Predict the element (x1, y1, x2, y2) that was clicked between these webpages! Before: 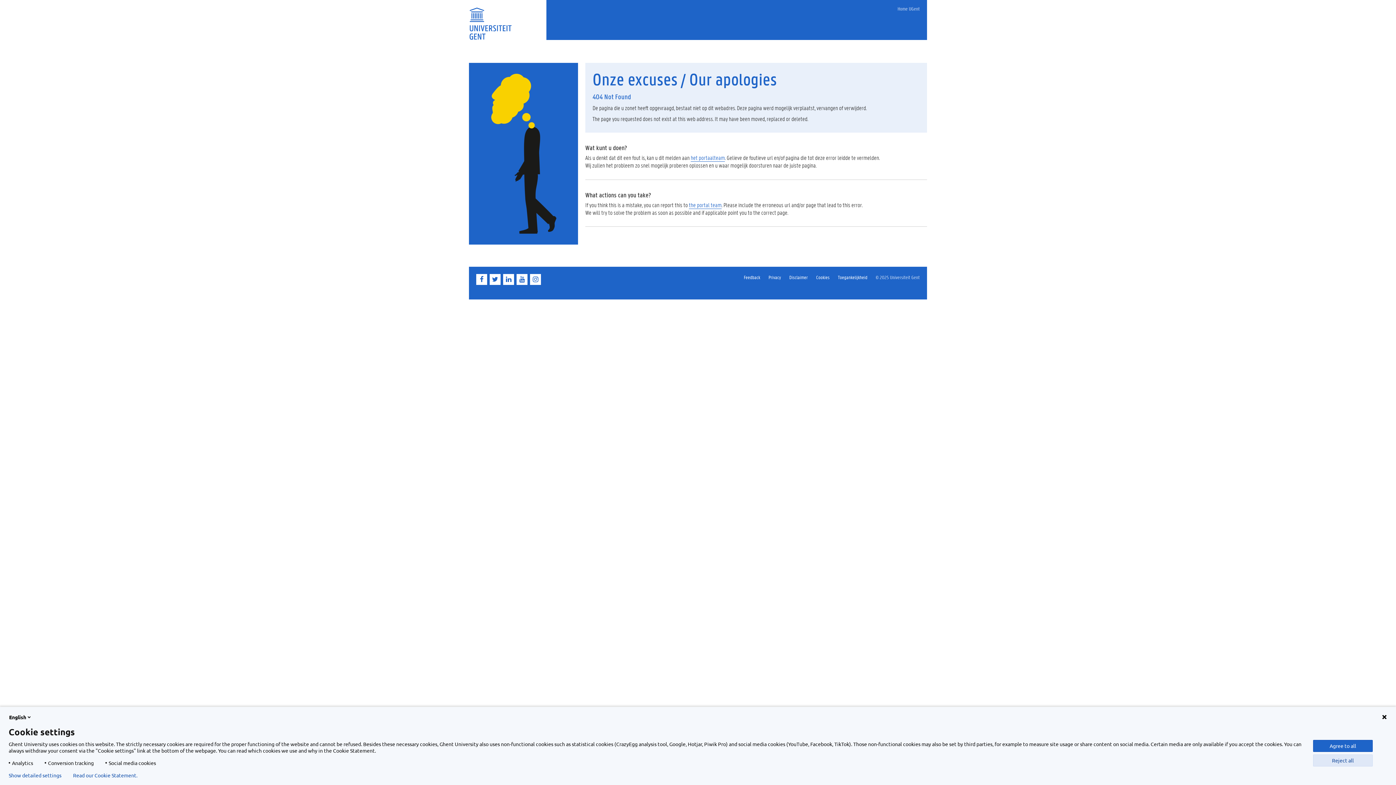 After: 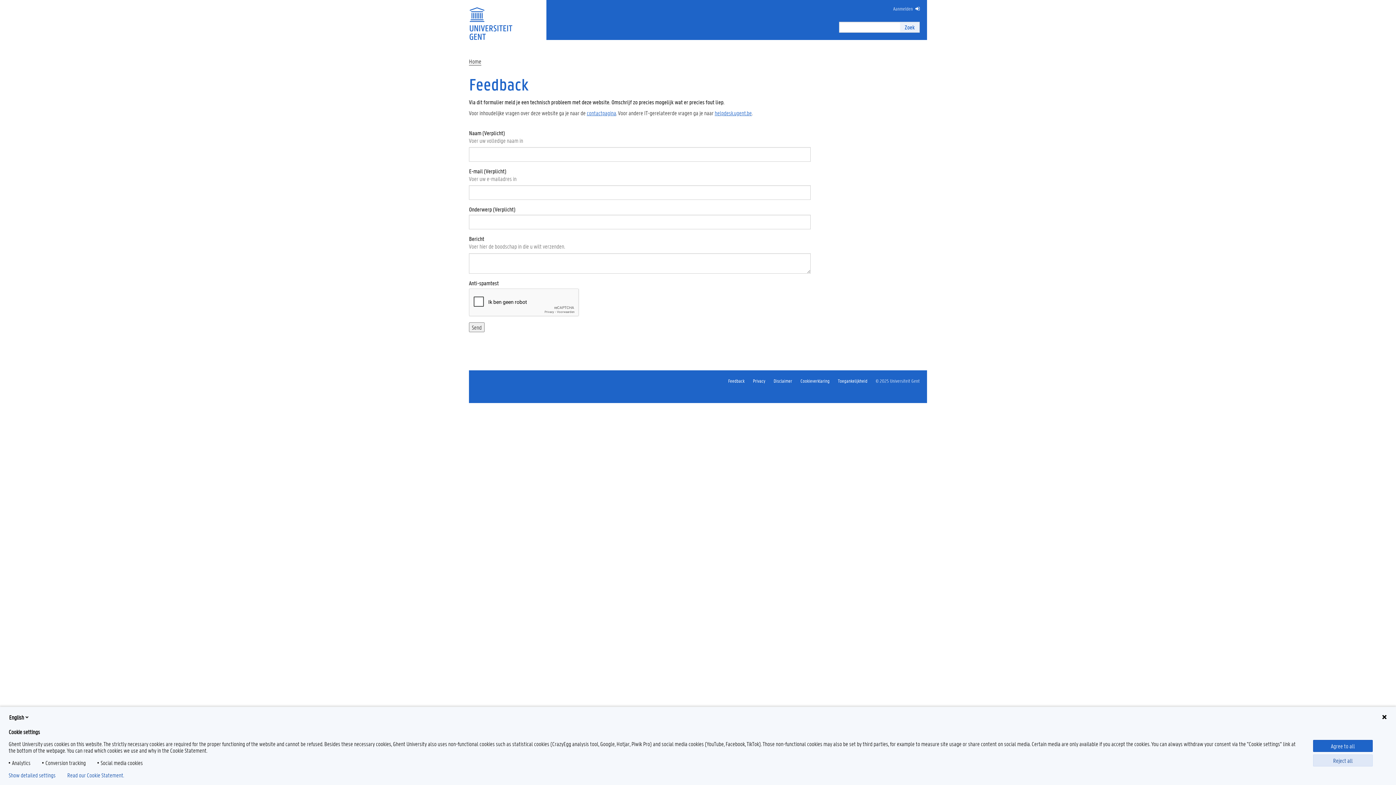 Action: bbox: (690, 153, 725, 161) label: het portaalteam